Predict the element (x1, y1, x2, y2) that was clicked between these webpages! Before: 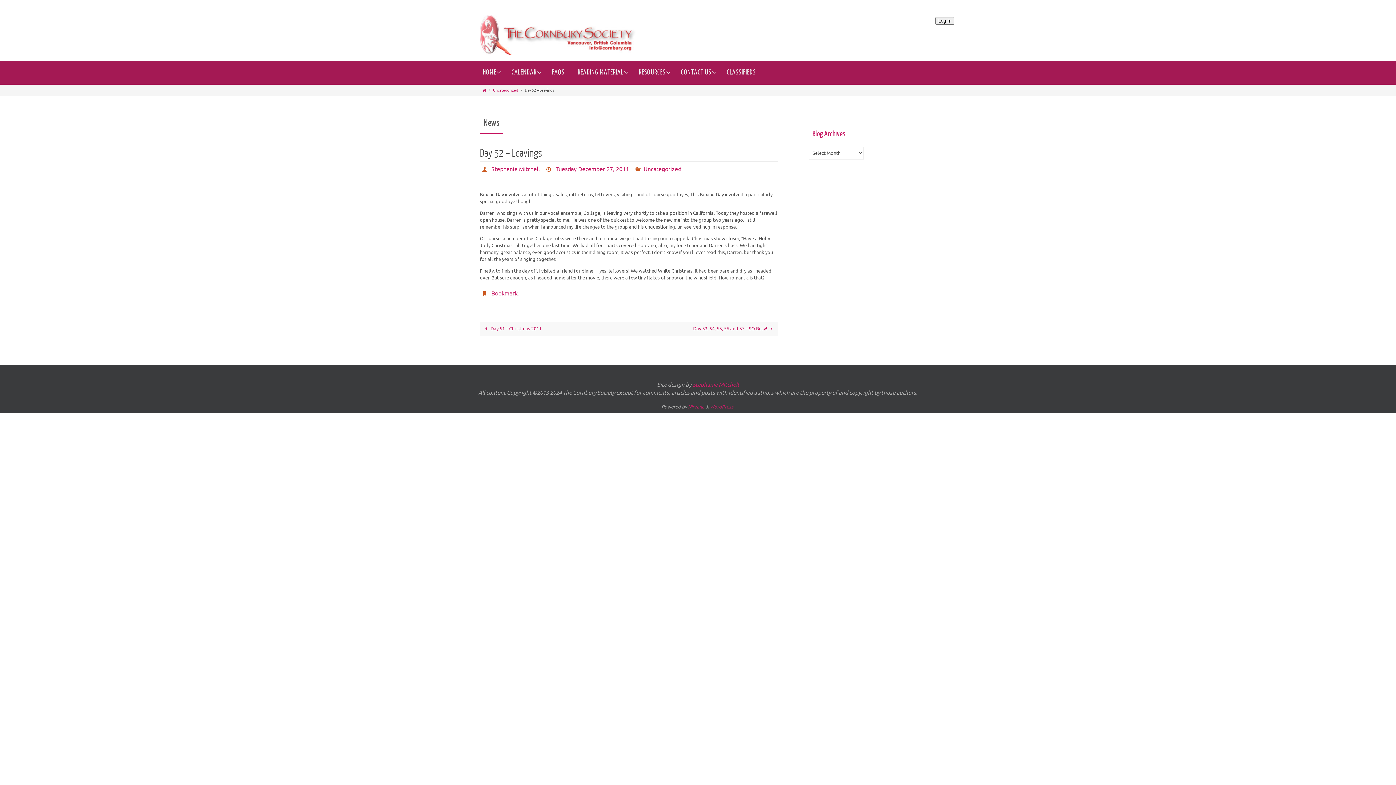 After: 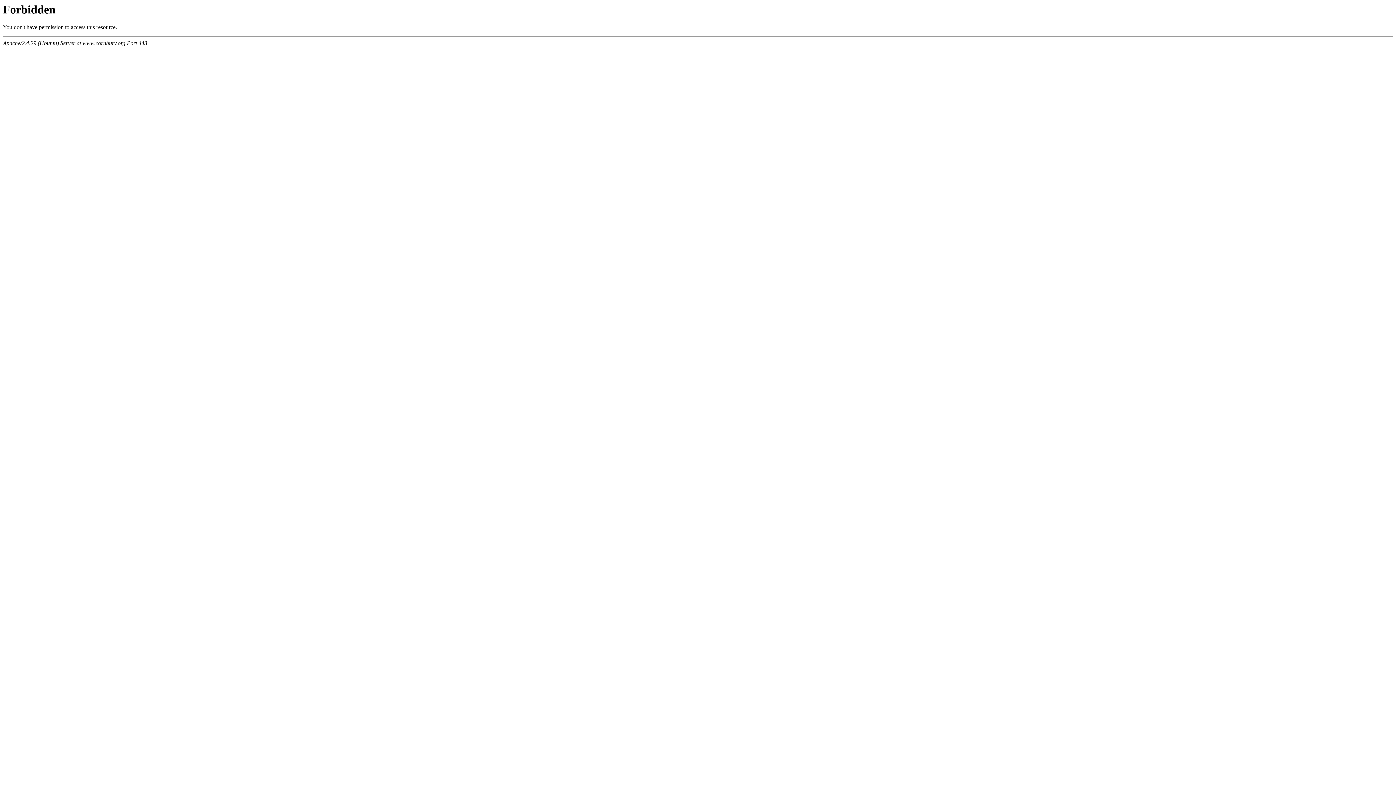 Action: bbox: (491, 165, 539, 173) label: Stephanie Mitchell